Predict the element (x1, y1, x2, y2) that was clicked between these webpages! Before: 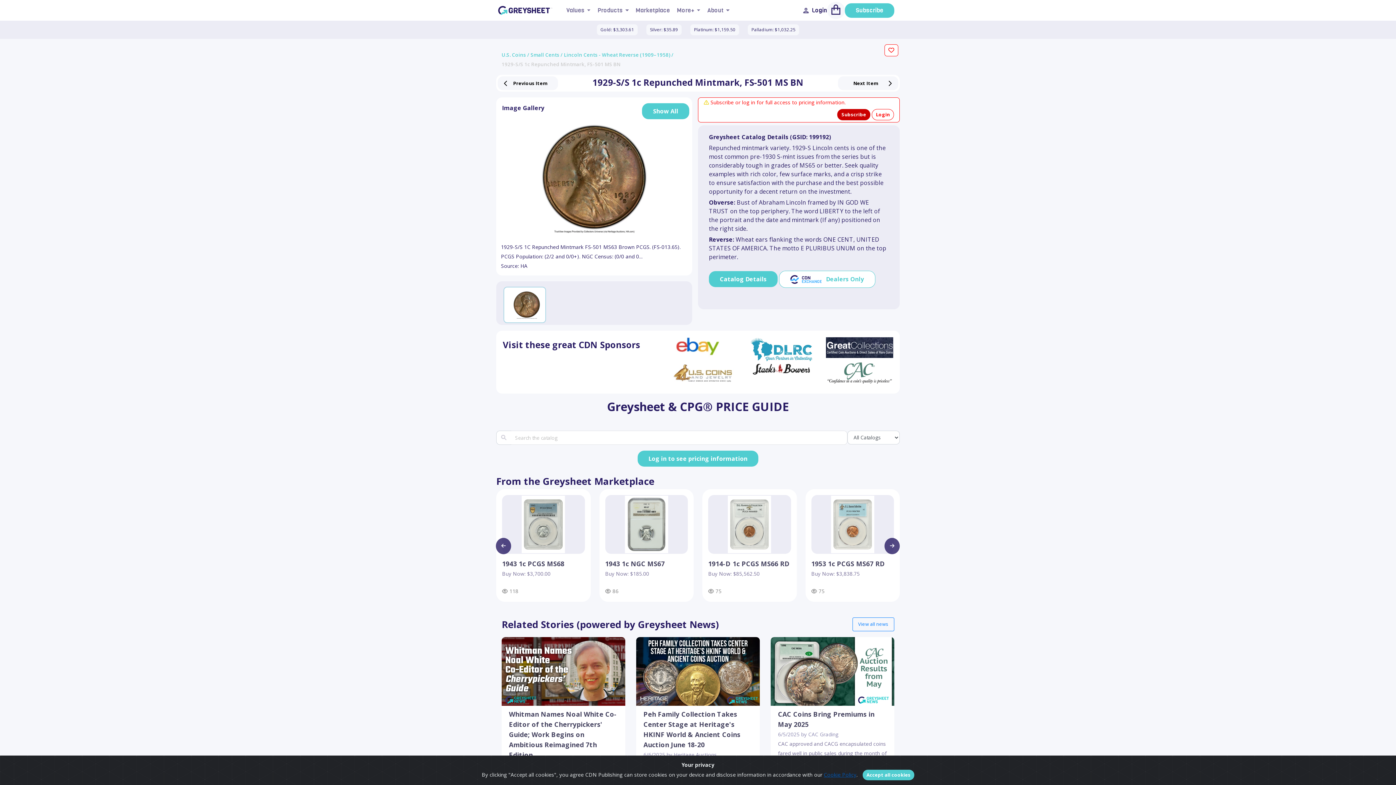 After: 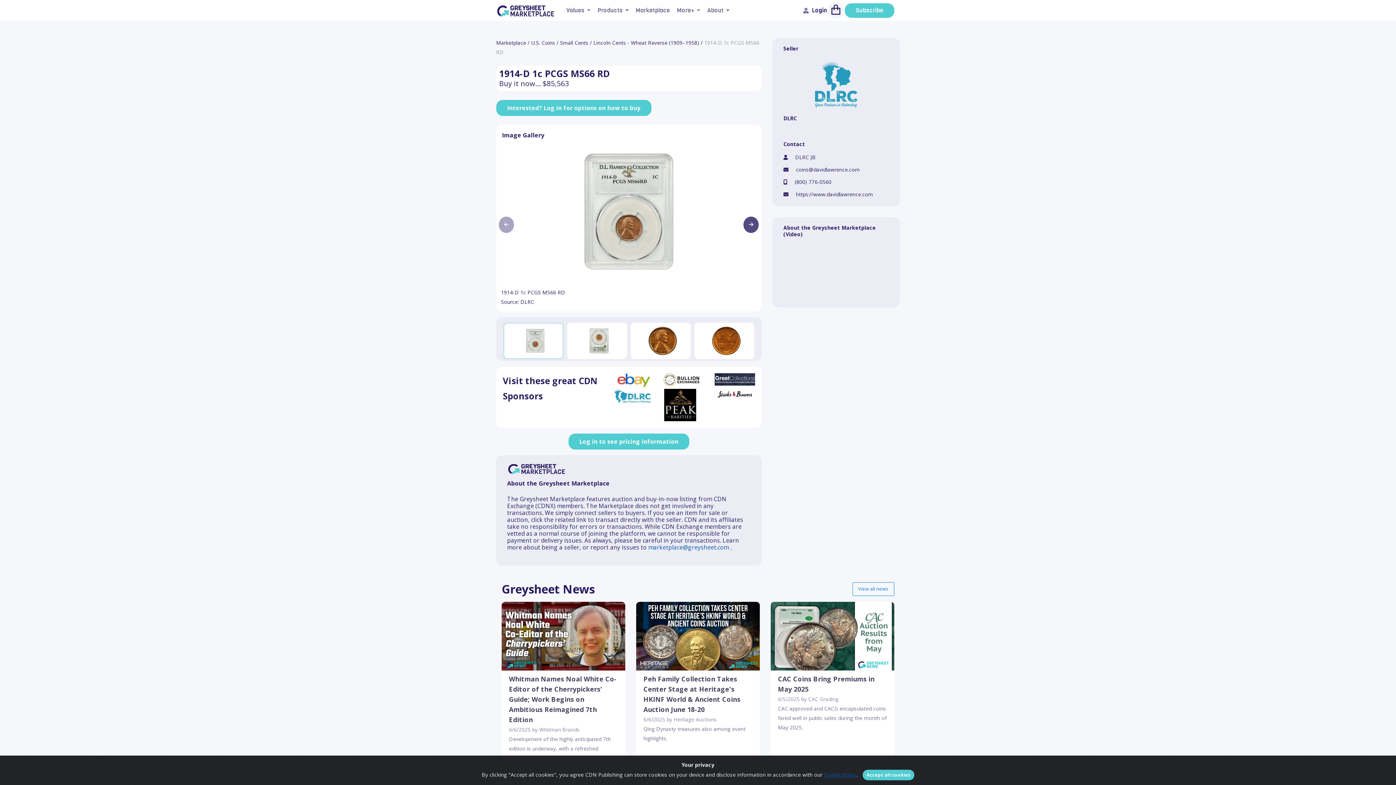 Action: bbox: (728, 495, 771, 553)